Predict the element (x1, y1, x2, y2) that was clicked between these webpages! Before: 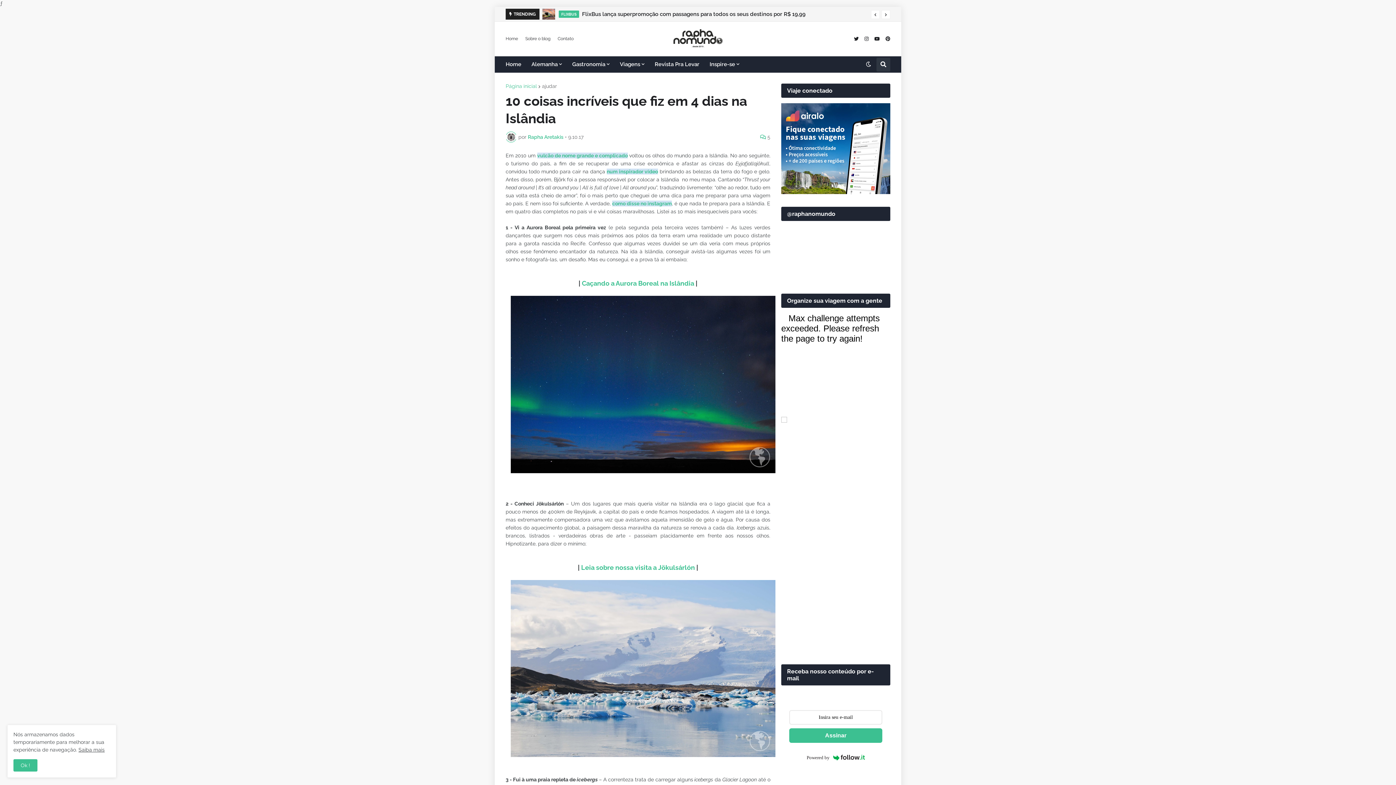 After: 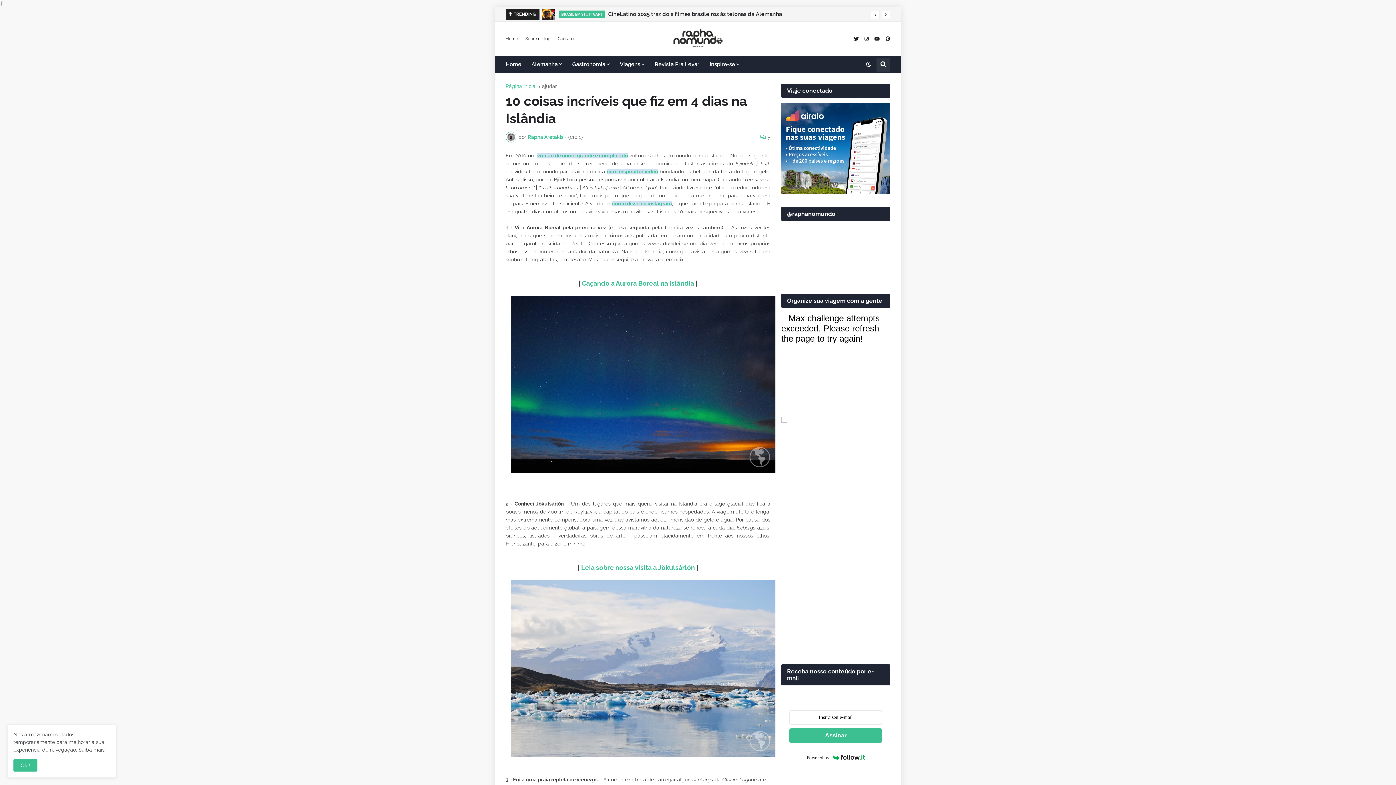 Action: bbox: (537, 152, 627, 158) label: vulcão de nome grande e complicado